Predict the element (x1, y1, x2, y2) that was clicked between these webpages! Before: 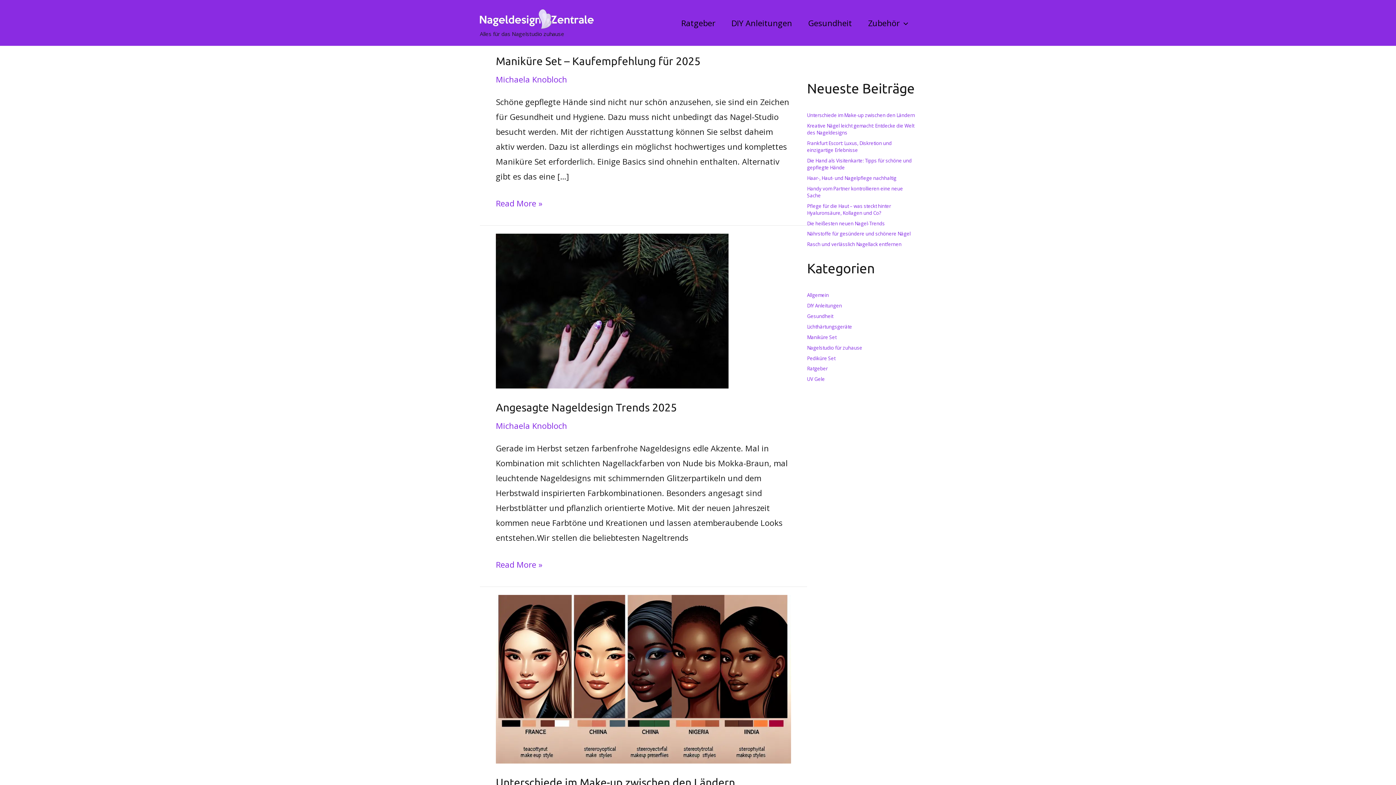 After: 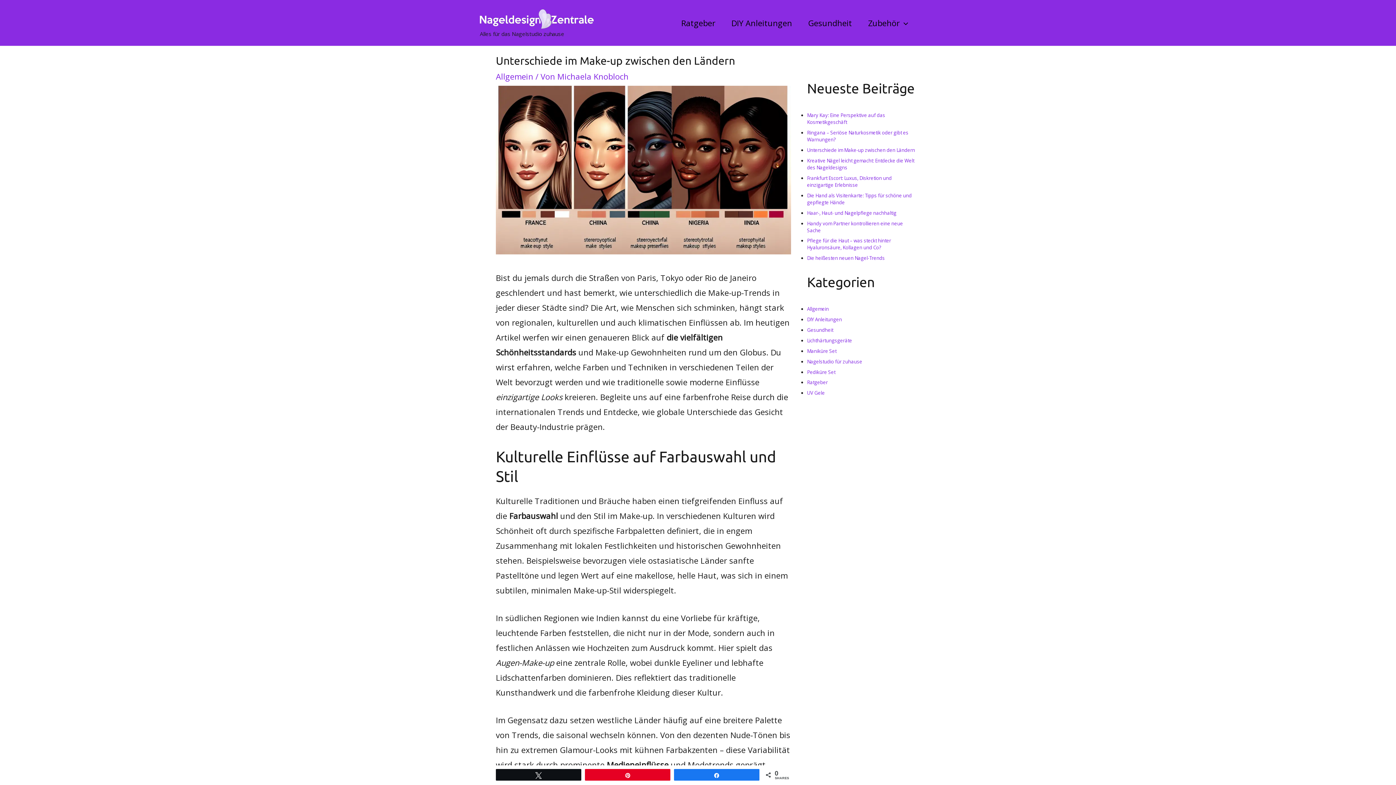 Action: bbox: (496, 776, 735, 789) label: Unterschiede im Make-up zwischen den Ländern